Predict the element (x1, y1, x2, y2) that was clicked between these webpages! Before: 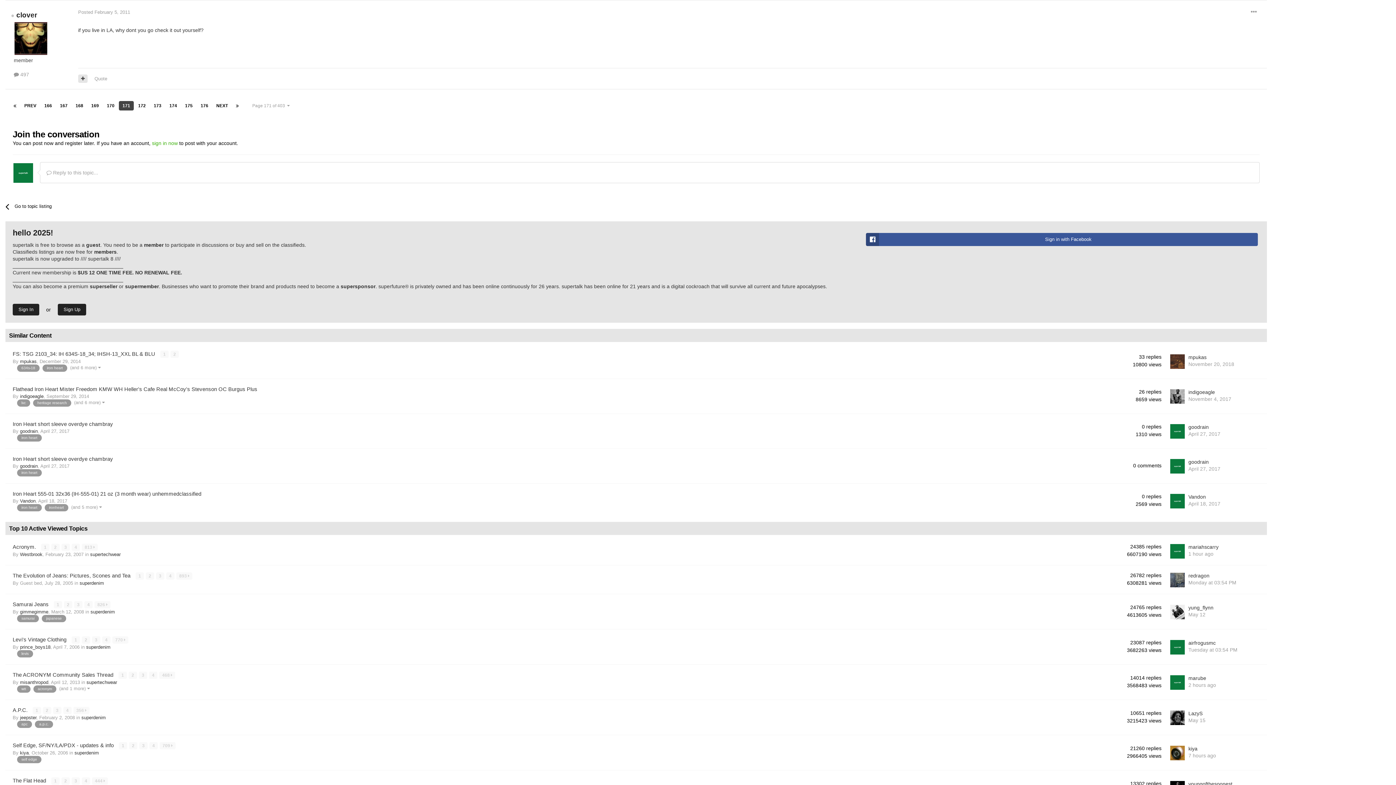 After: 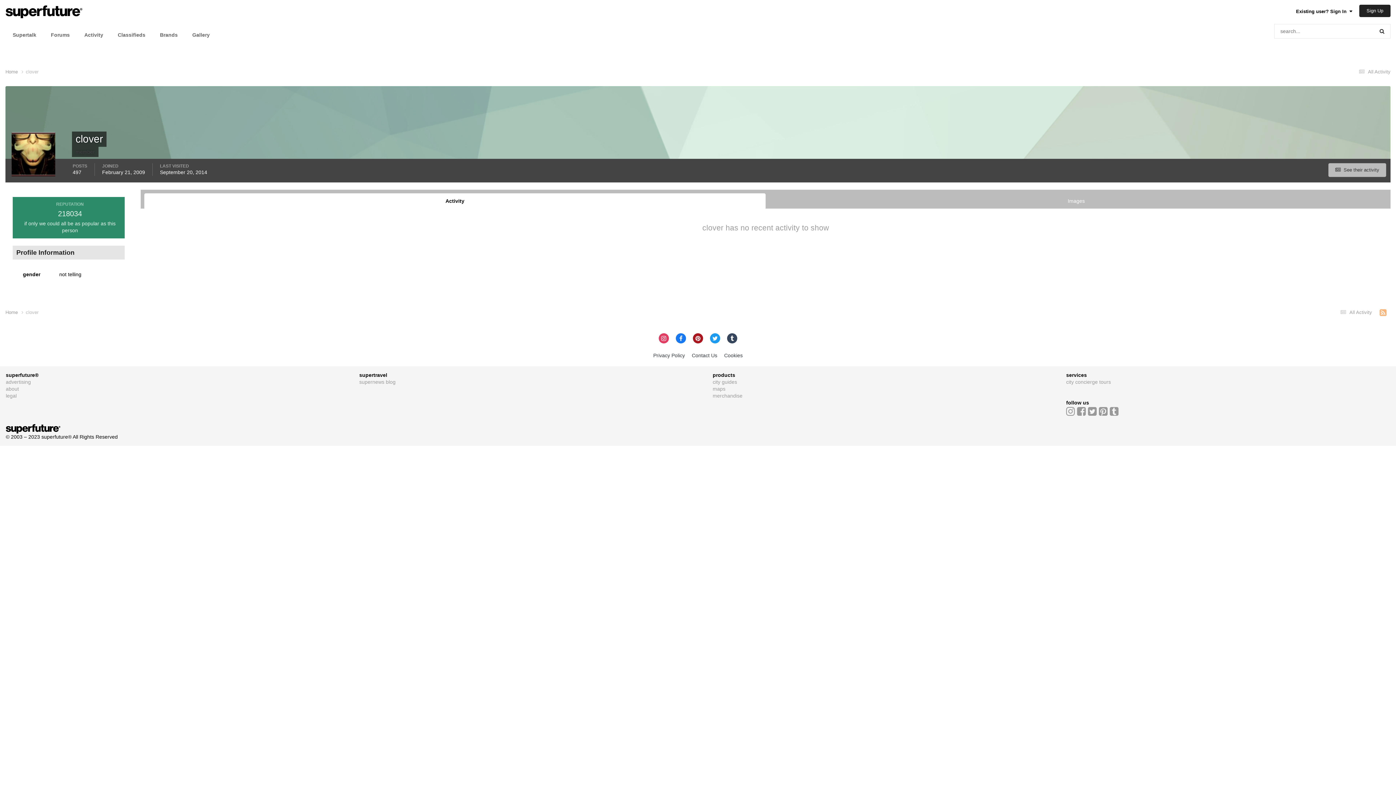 Action: bbox: (14, 21, 47, 54)